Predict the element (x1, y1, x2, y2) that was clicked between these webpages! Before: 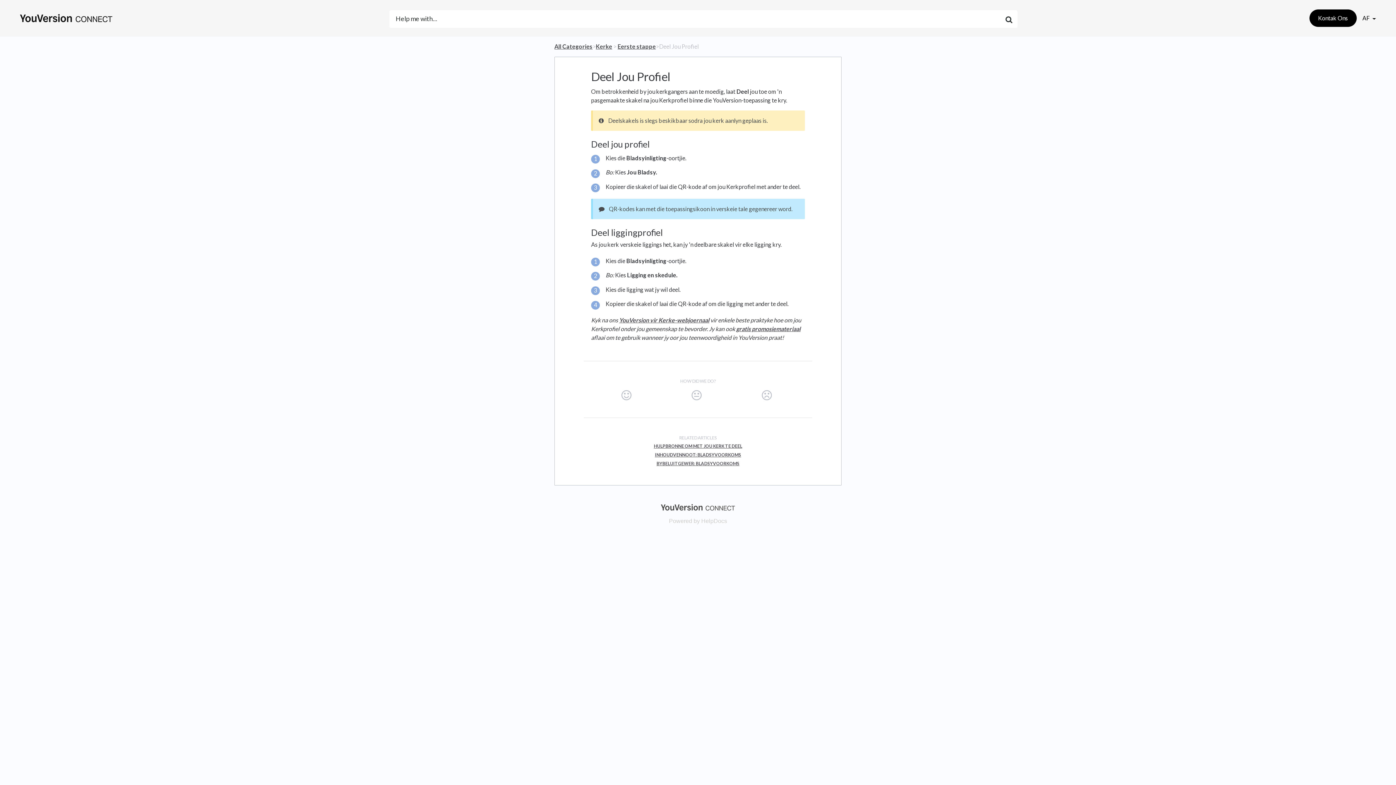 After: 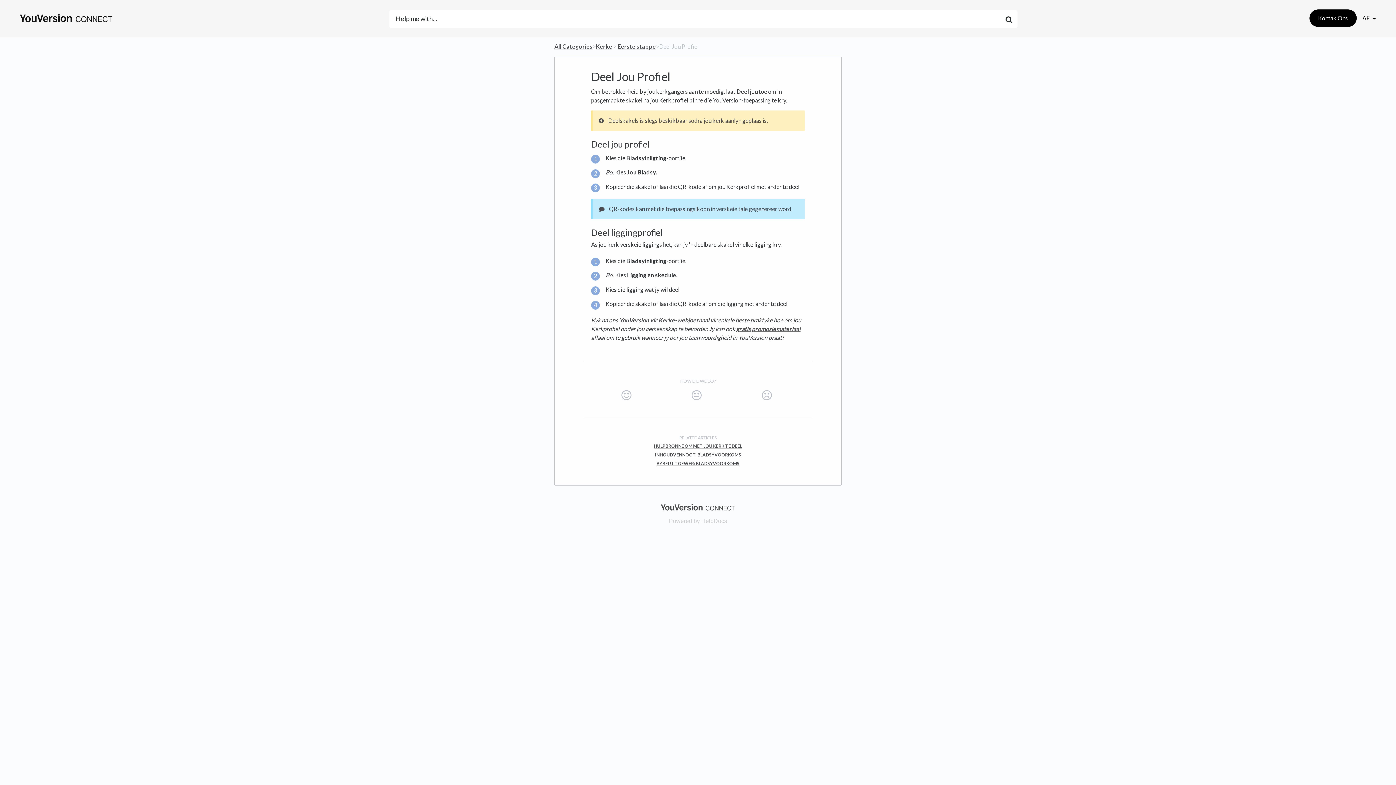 Action: label: Powered by HelpDocs
(opens in a new tab) bbox: (669, 518, 727, 524)